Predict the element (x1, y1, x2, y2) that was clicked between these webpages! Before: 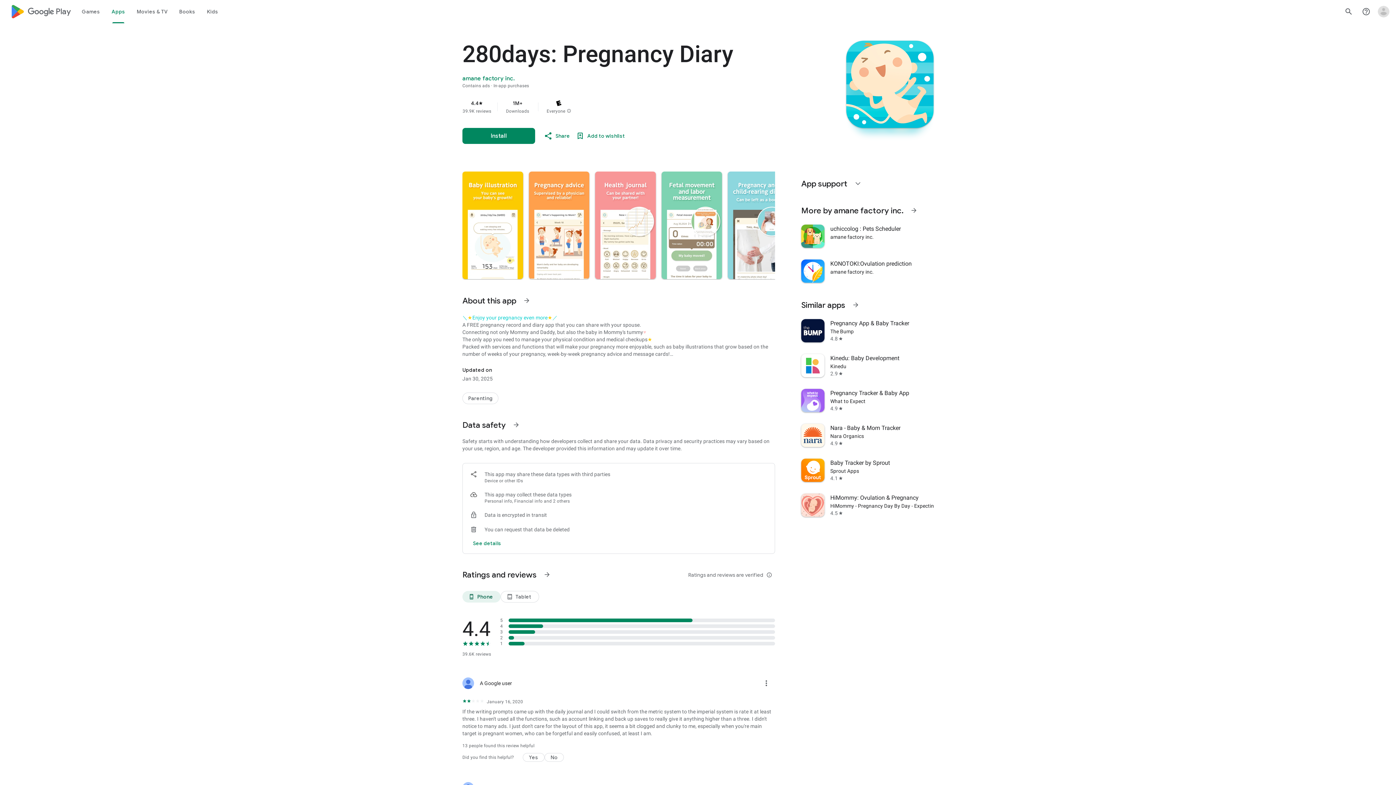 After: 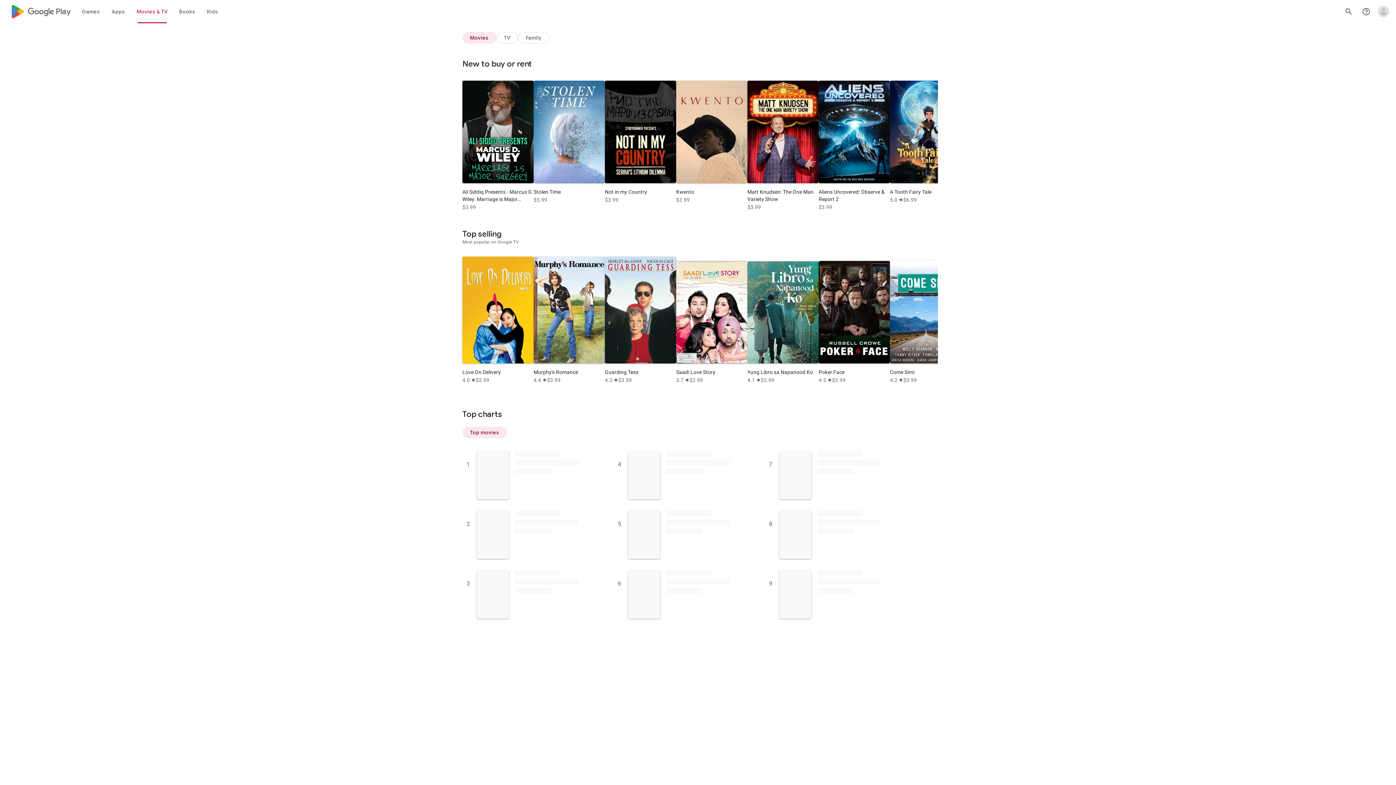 Action: label: Movies & TV bbox: (131, 0, 173, 23)